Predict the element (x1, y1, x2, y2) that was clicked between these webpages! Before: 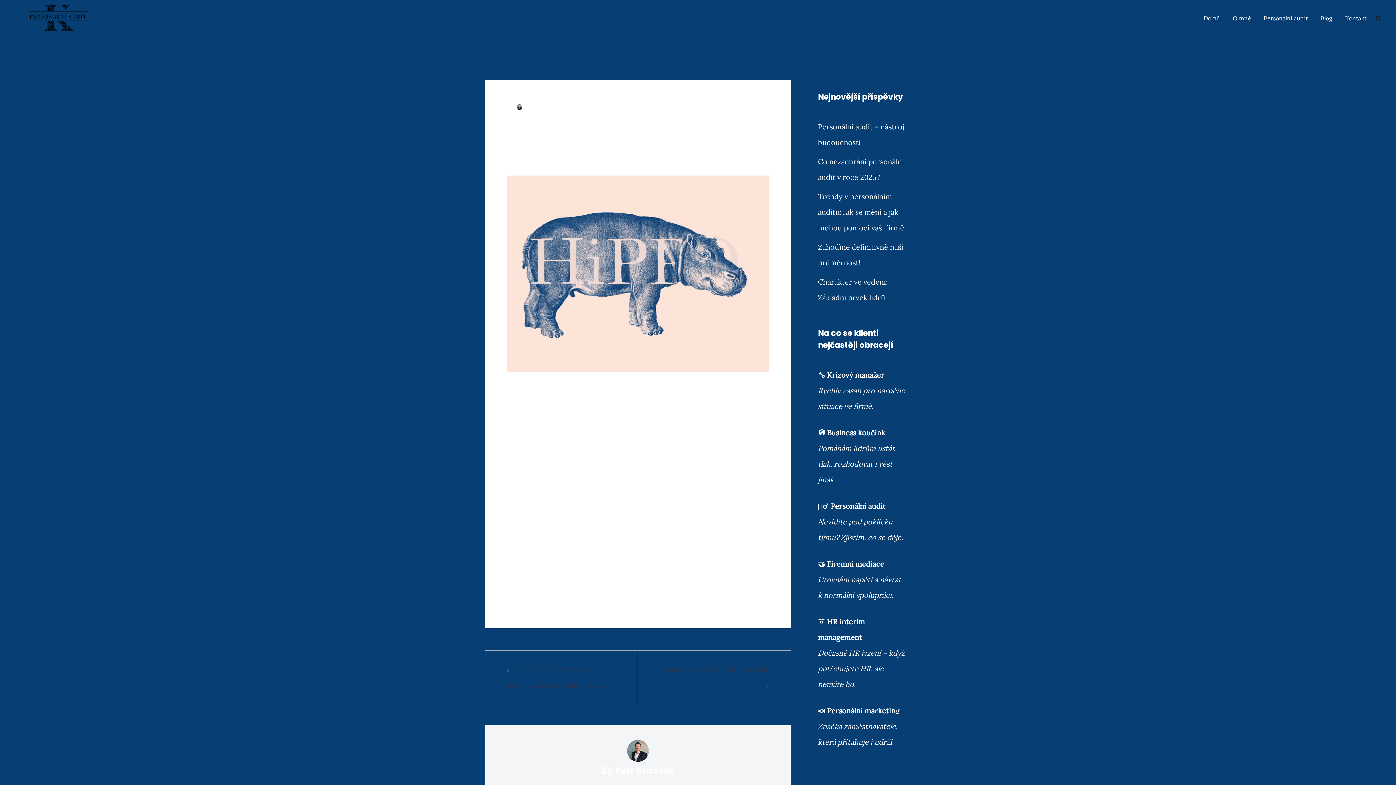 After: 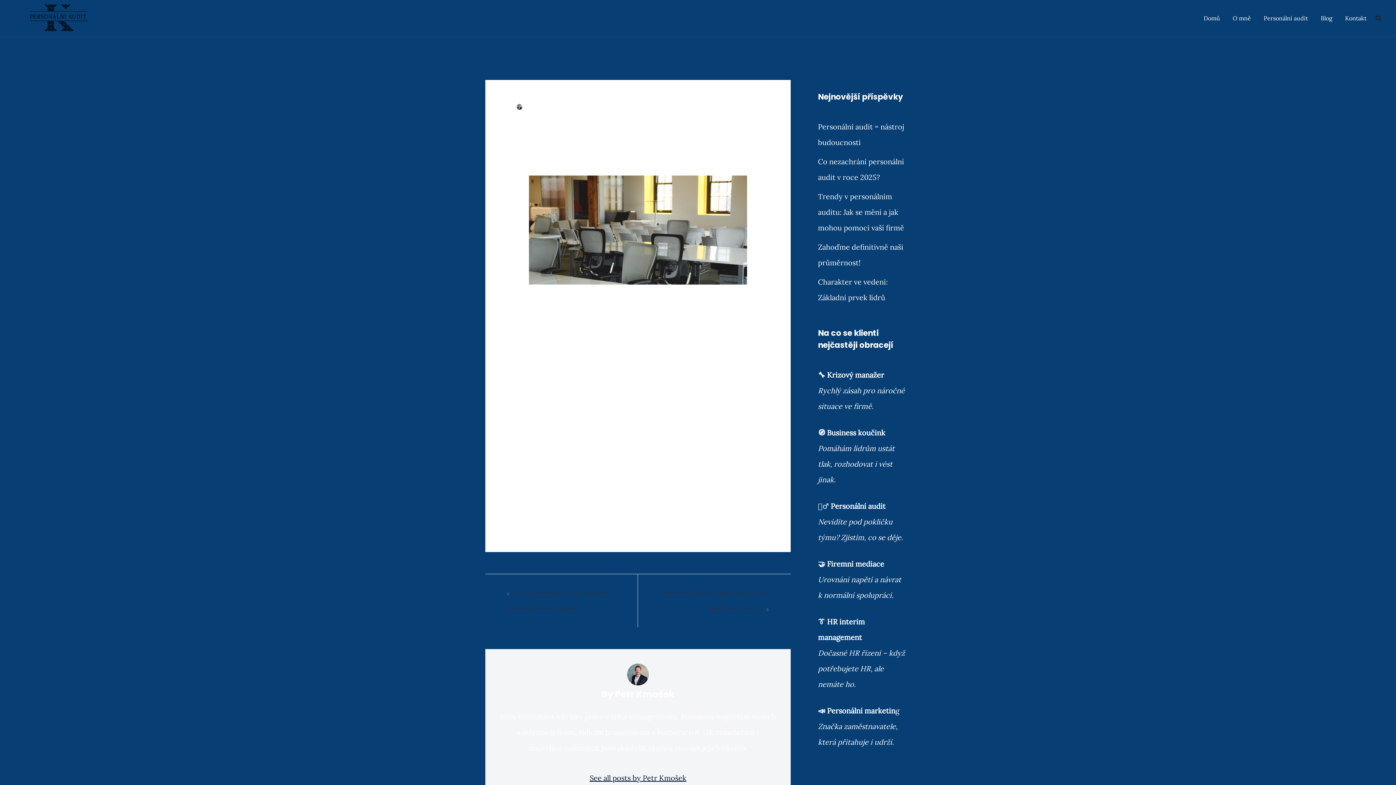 Action: label: Open space z vás udělá asociála! bbox: (661, 665, 769, 674)